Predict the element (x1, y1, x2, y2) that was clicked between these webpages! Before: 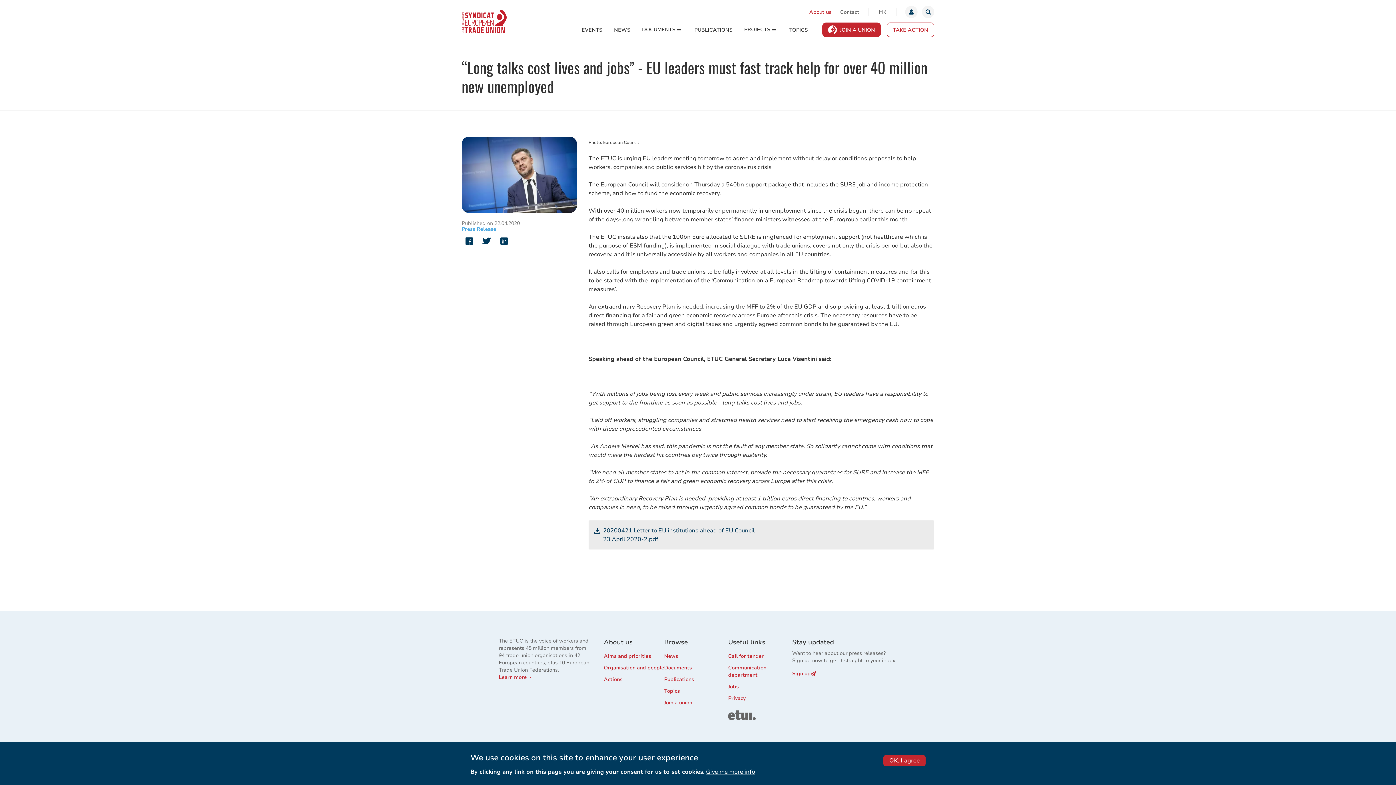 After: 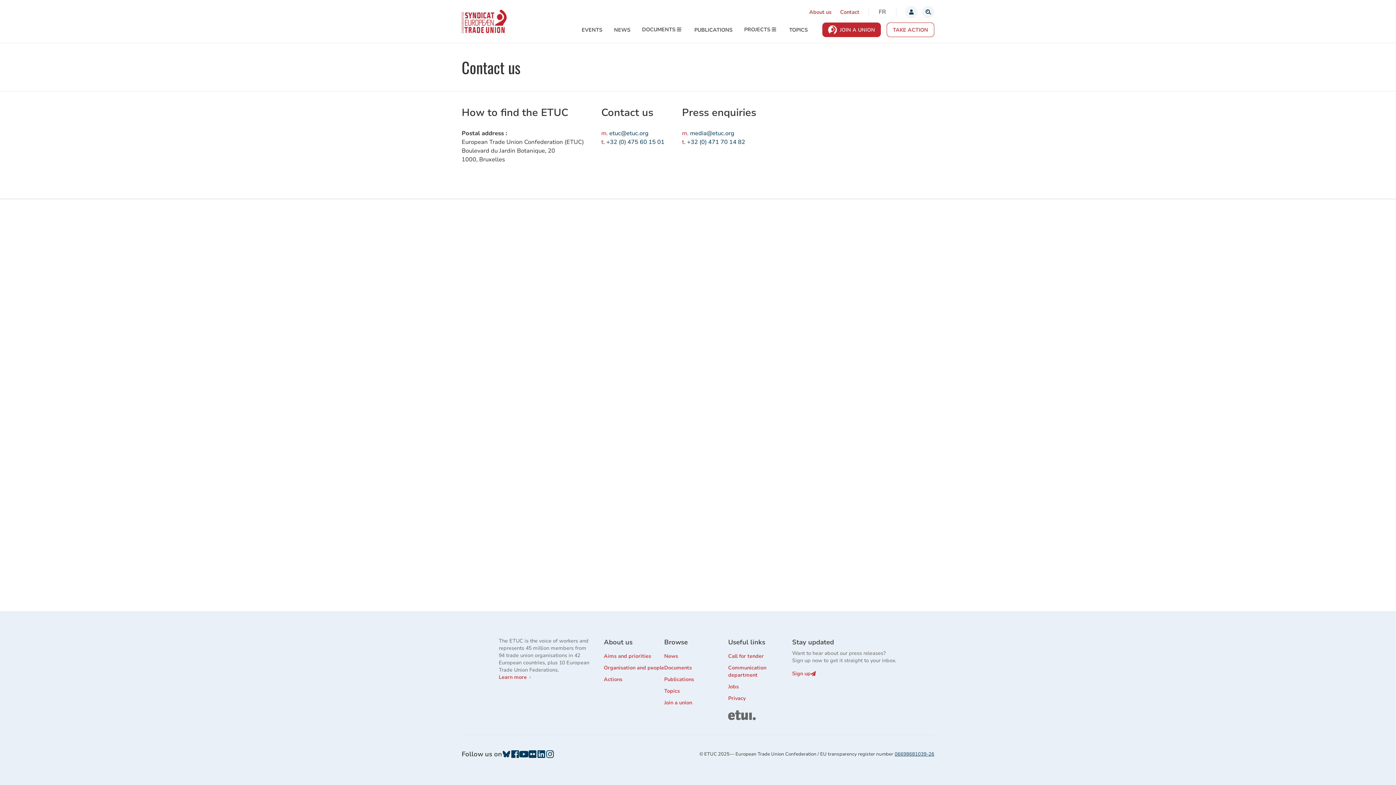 Action: bbox: (840, 8, 859, 16) label: Contact